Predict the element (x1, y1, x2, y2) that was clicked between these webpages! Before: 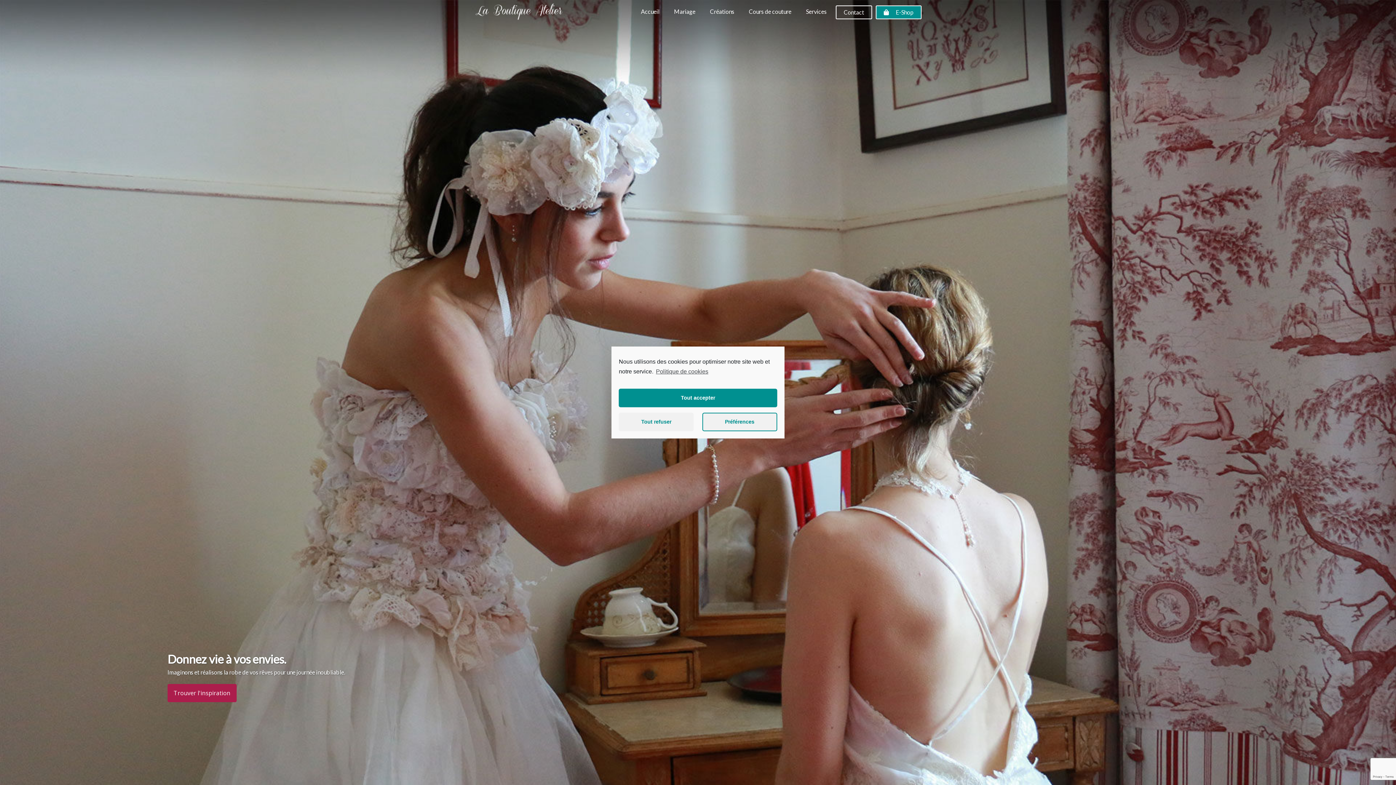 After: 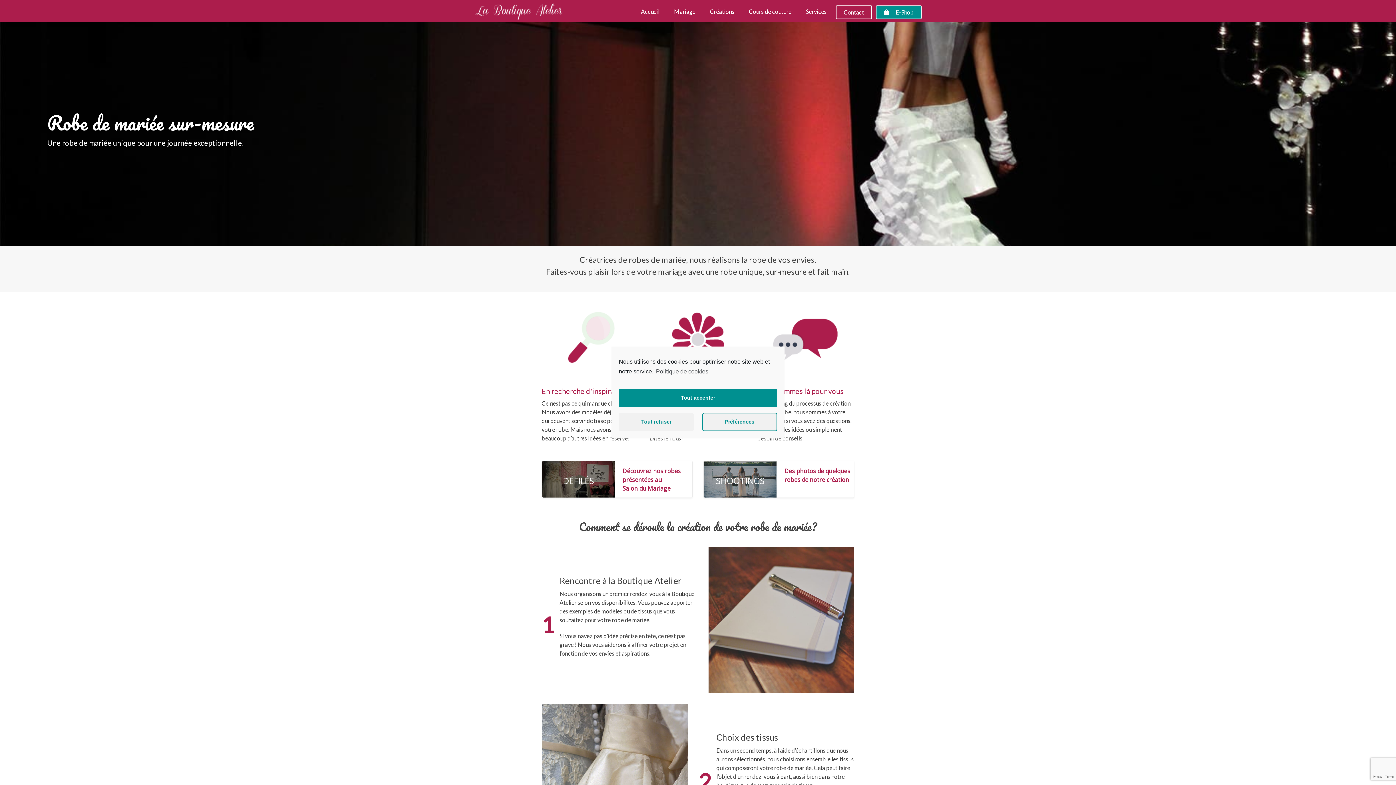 Action: label: Trouver l'inspiration bbox: (167, 684, 236, 702)